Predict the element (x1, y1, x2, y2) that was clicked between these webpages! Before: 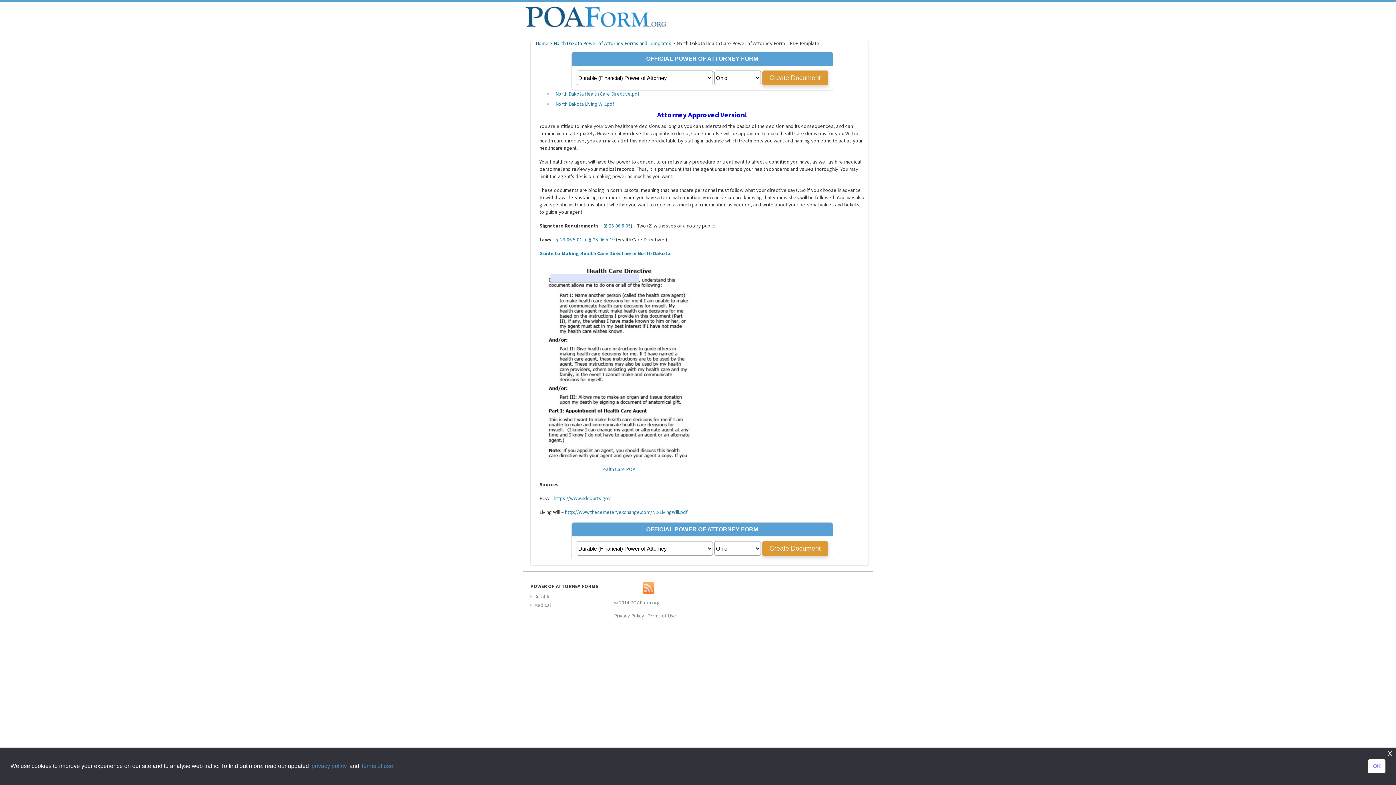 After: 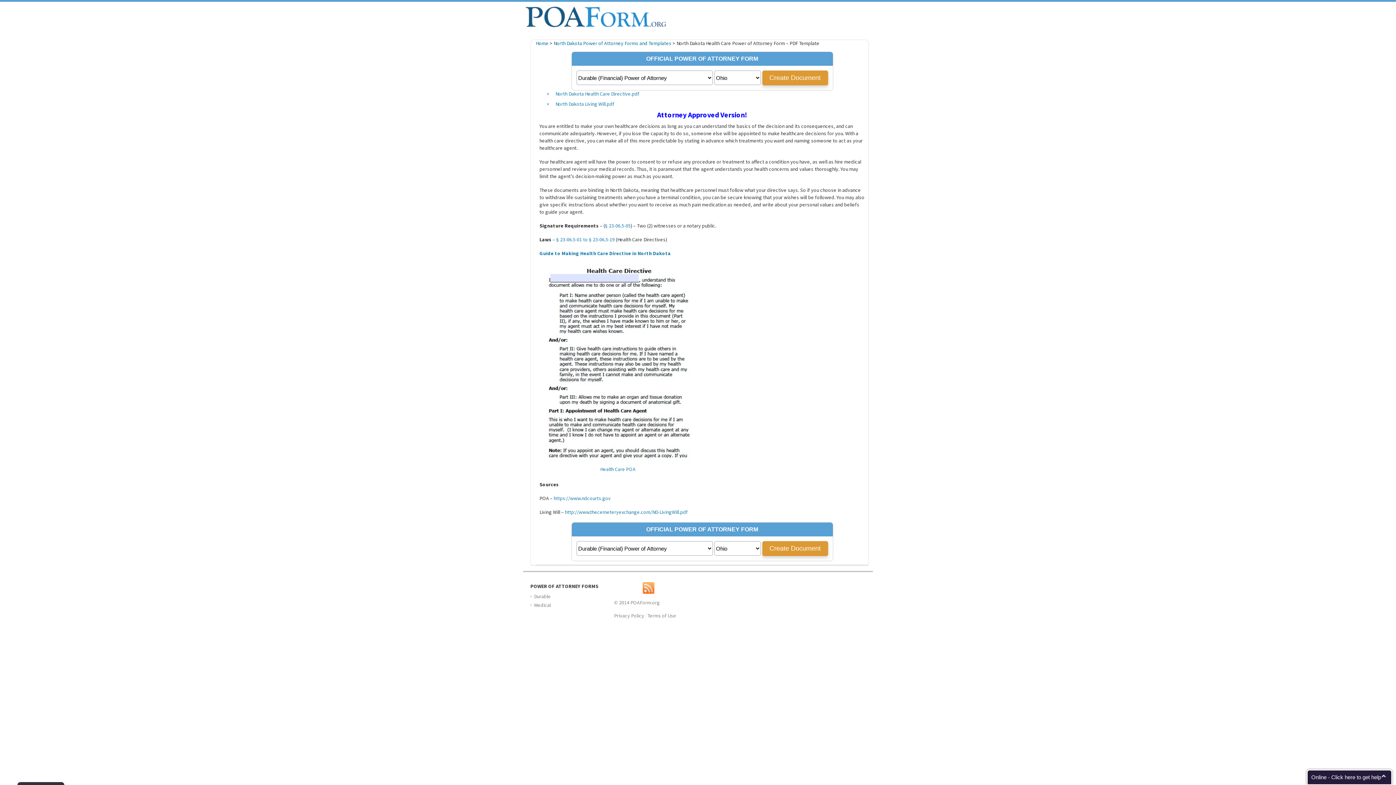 Action: bbox: (1387, 749, 1392, 756) label: dismiss cookie message